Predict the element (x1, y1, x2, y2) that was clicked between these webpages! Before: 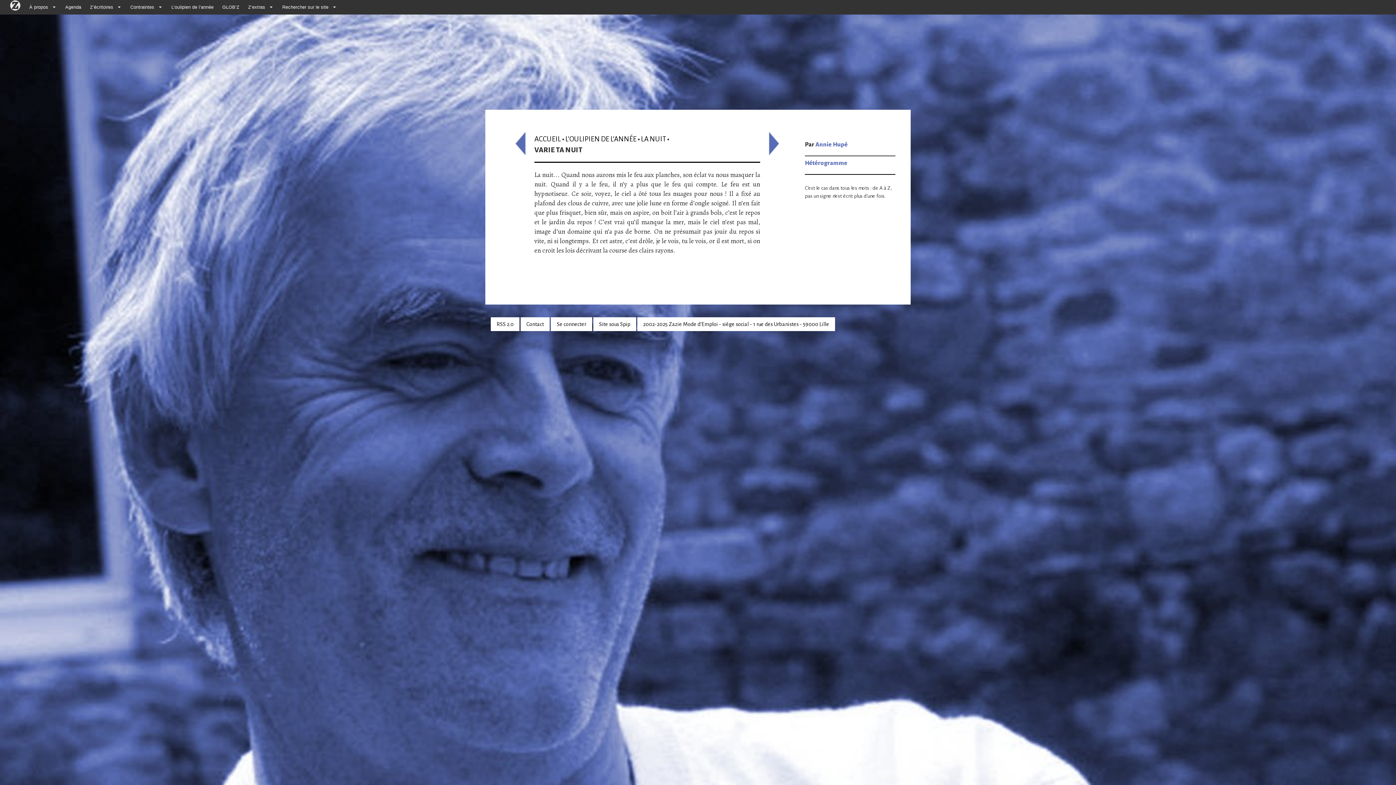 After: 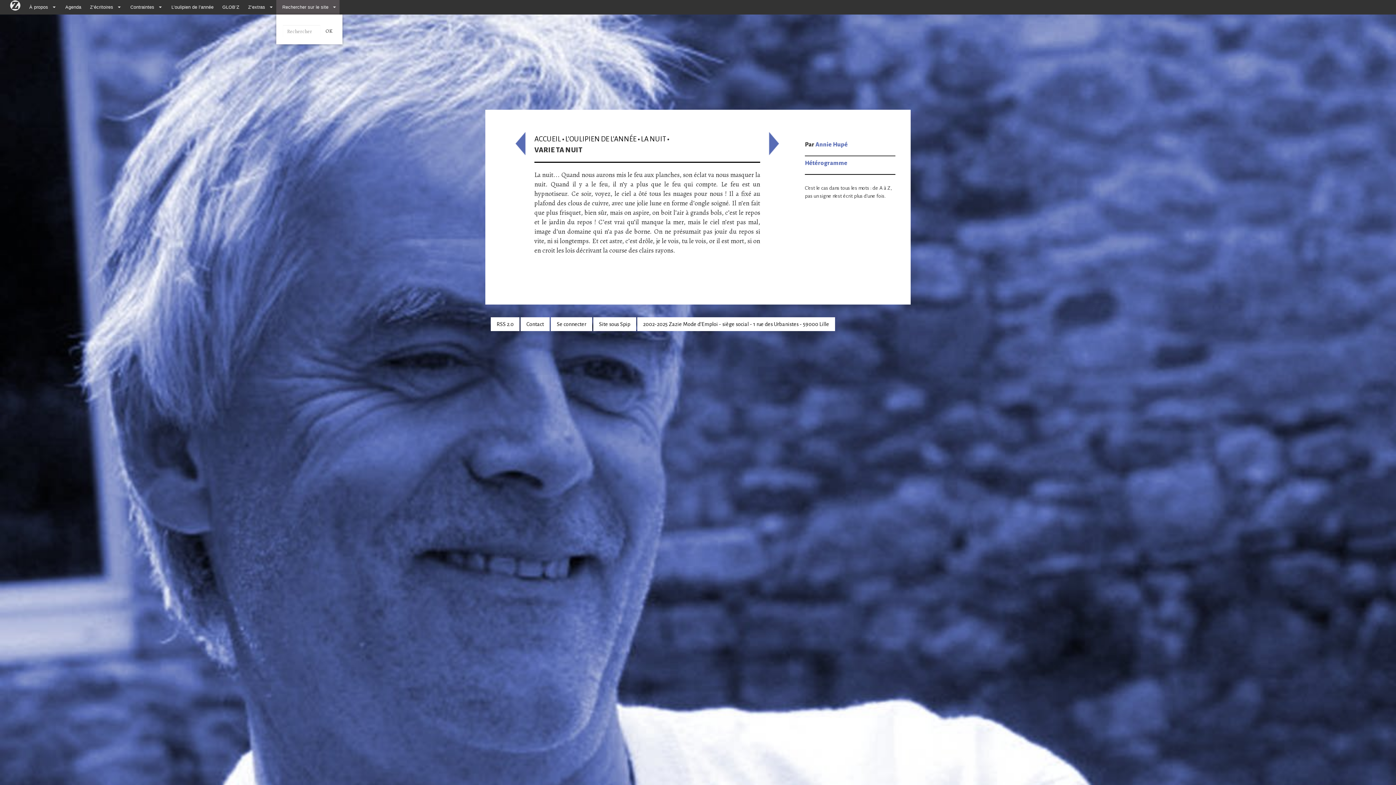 Action: label: Rechercher sur le site bbox: (276, 0, 331, 14)